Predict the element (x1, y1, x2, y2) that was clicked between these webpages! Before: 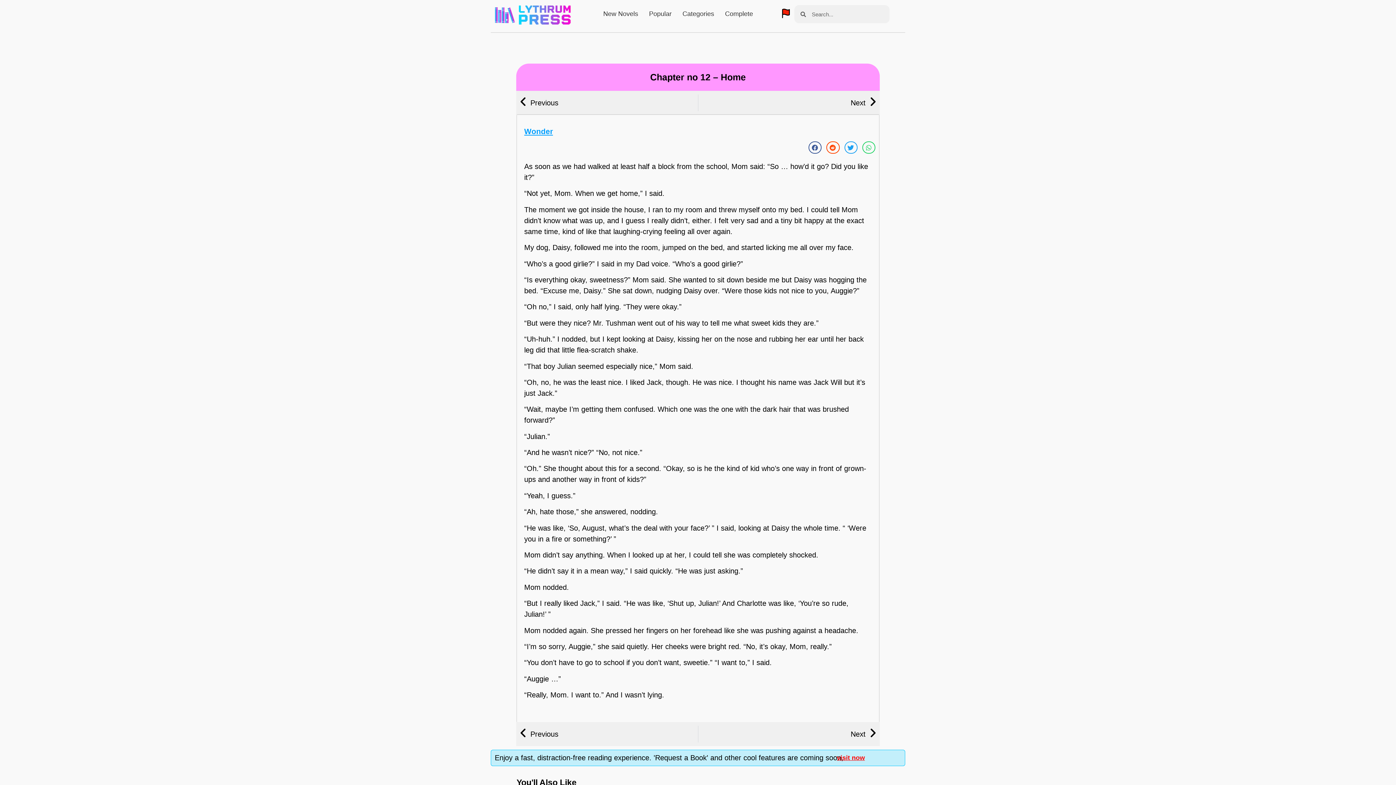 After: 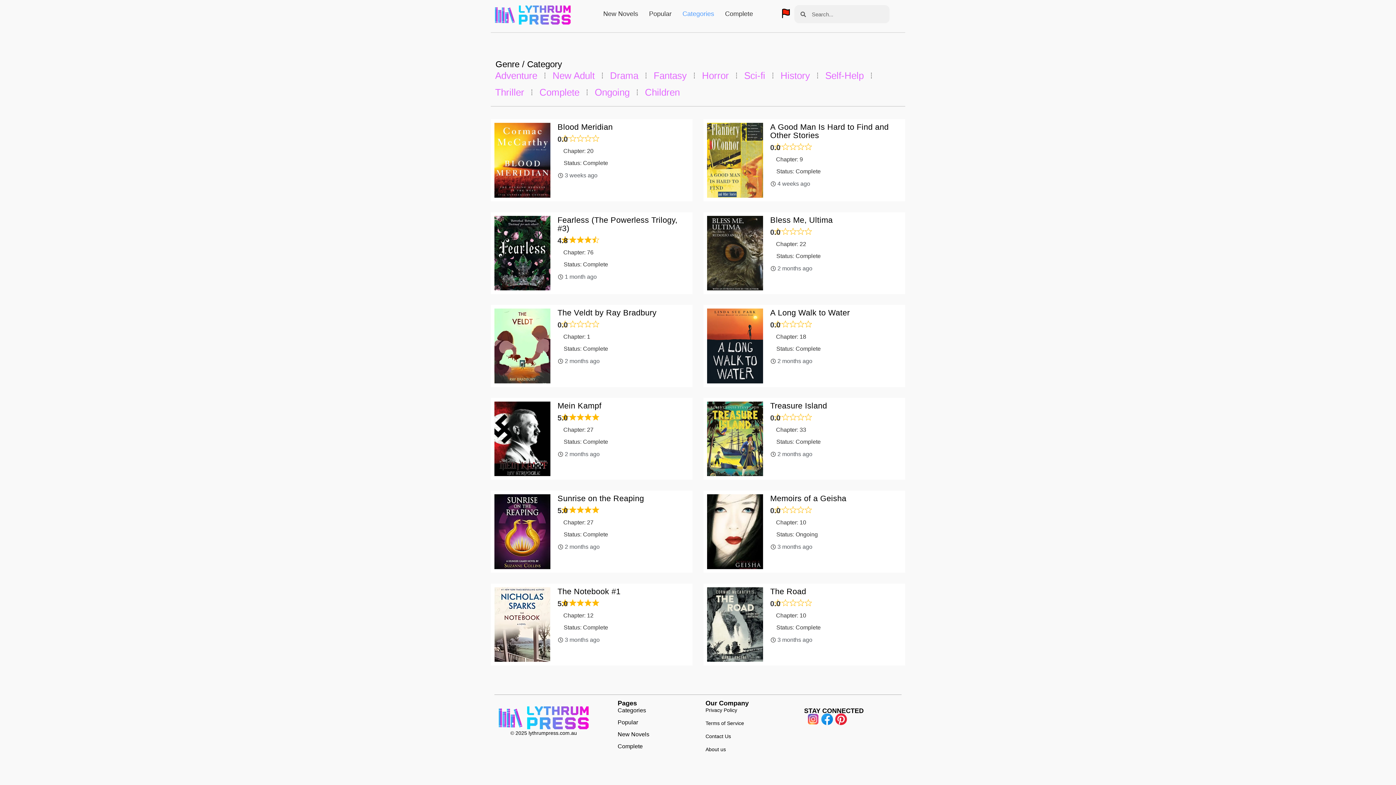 Action: bbox: (675, 5, 721, 22) label: Categories